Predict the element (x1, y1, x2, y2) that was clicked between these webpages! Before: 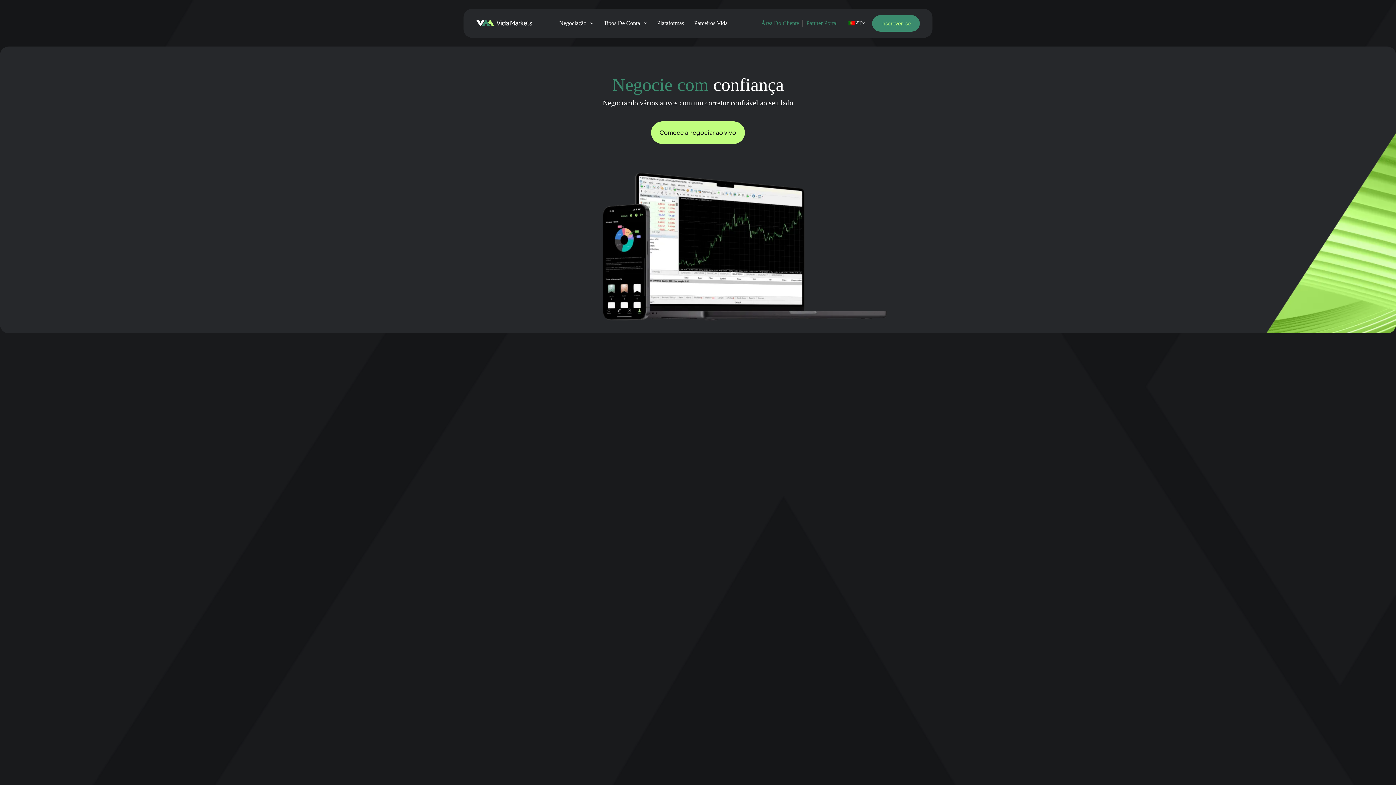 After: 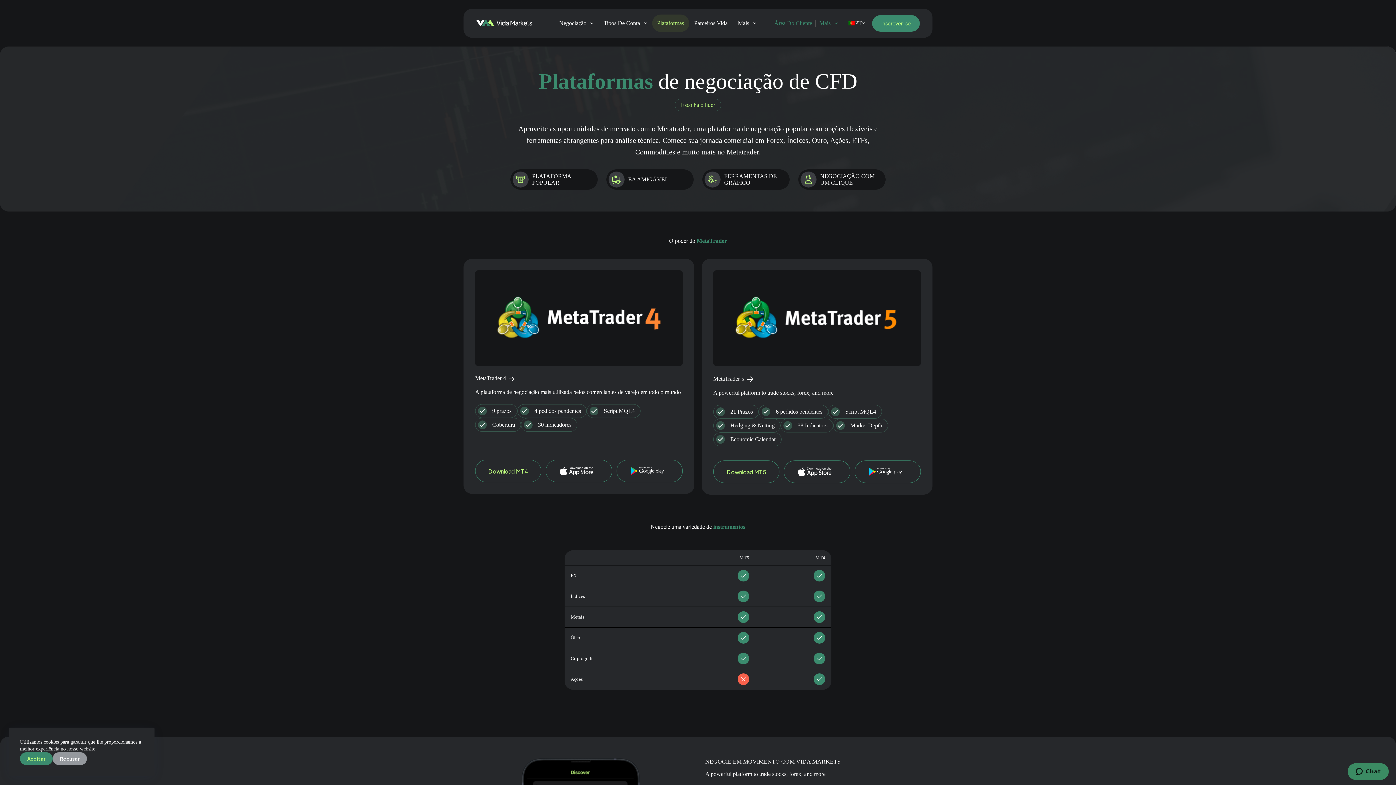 Action: bbox: (652, 14, 689, 32) label: Plataformas